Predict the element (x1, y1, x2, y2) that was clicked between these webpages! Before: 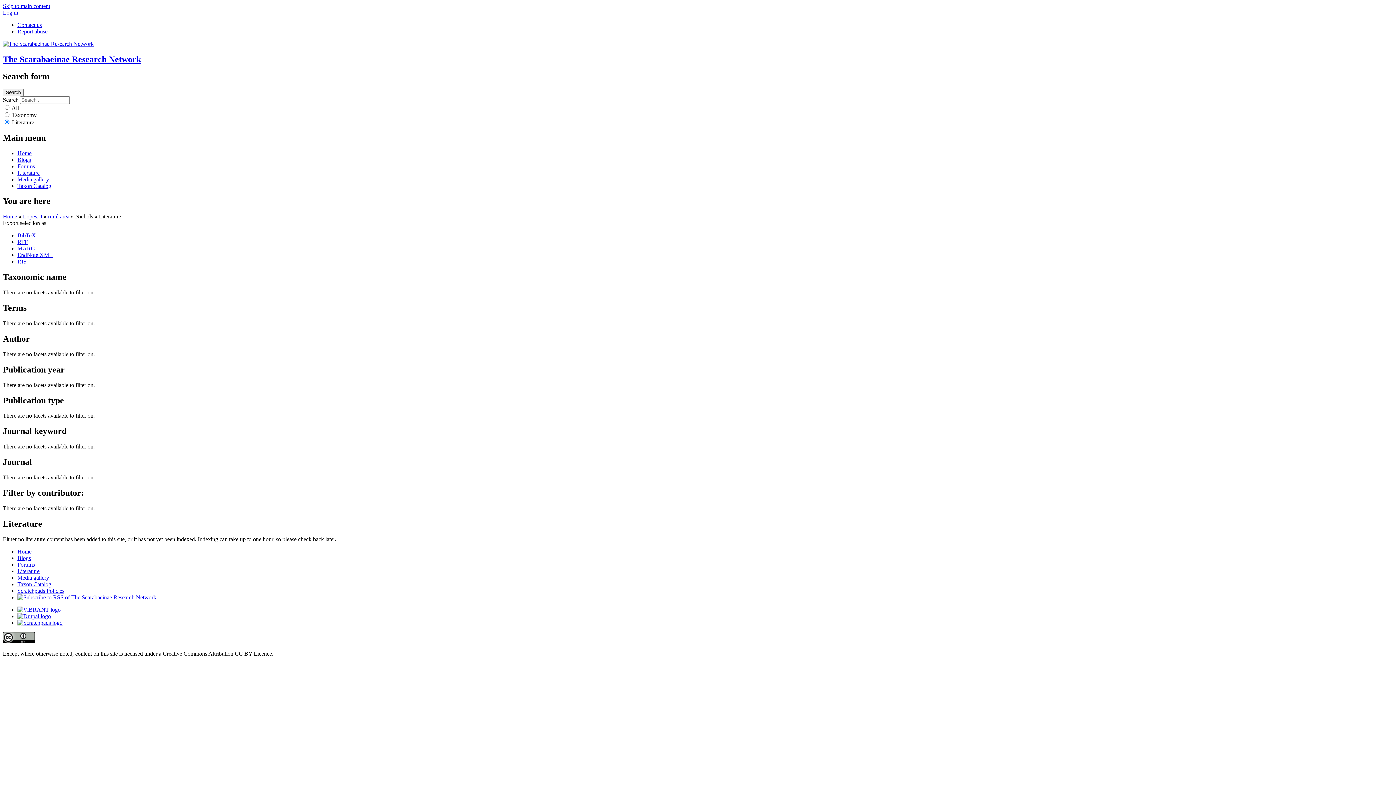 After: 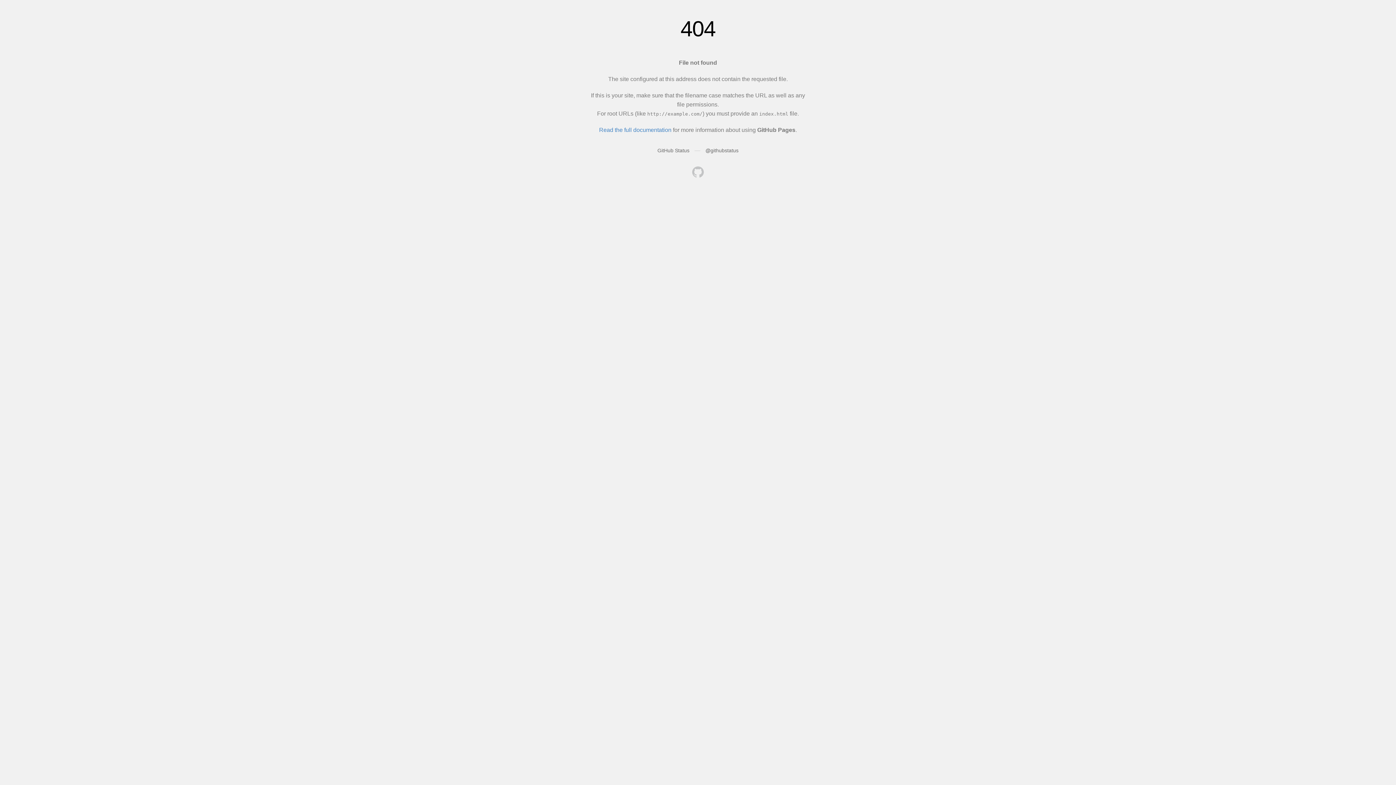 Action: label: Scratchpads Policies bbox: (17, 587, 64, 594)